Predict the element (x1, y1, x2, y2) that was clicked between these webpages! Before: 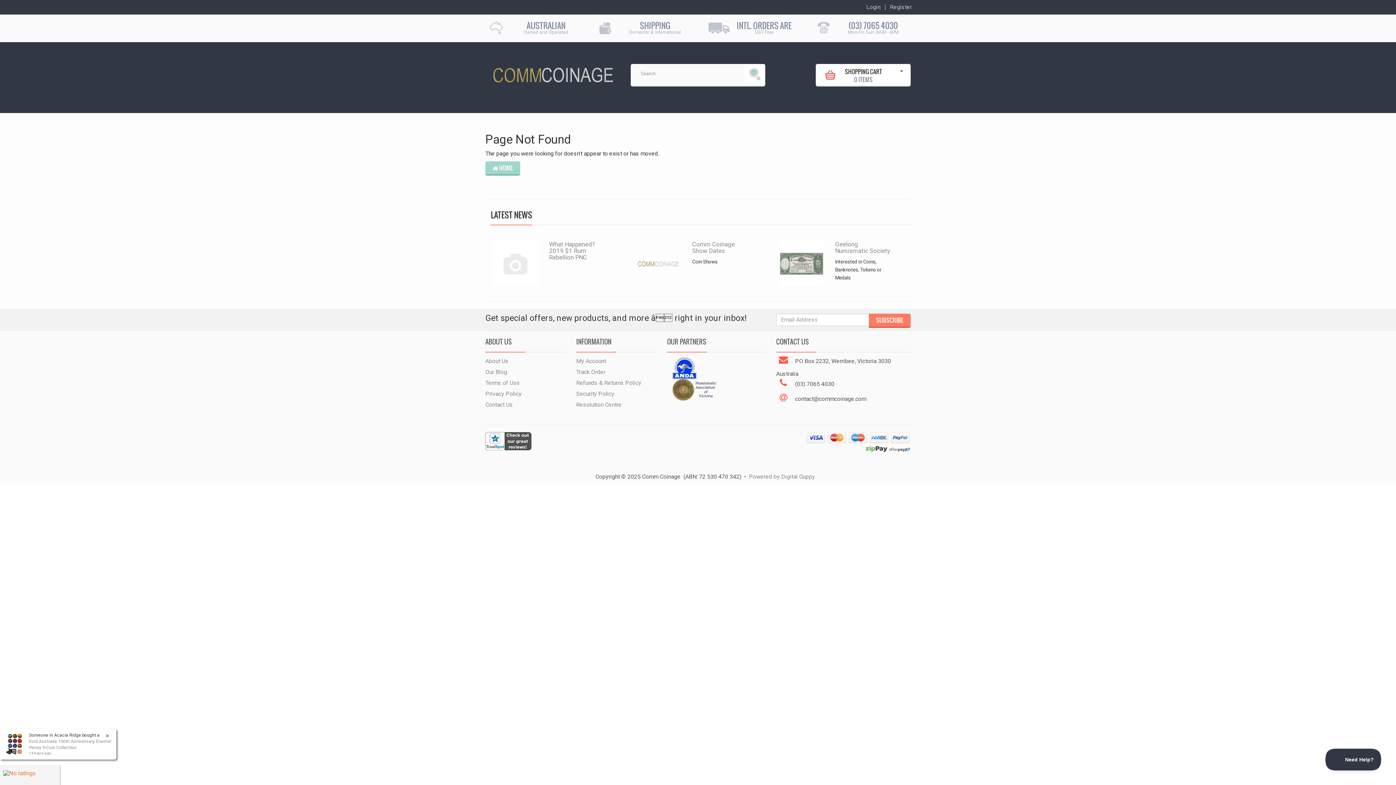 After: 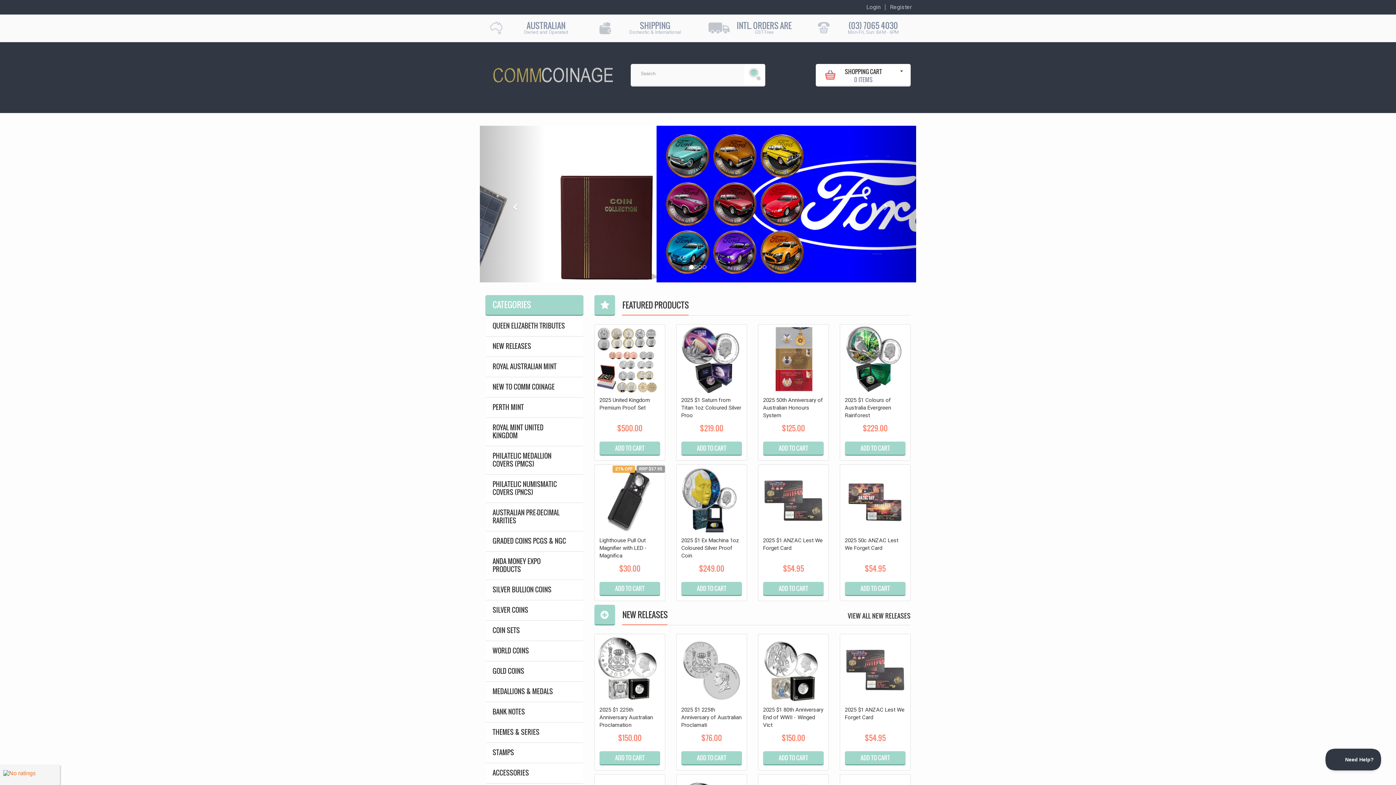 Action: bbox: (485, 69, 620, 76)